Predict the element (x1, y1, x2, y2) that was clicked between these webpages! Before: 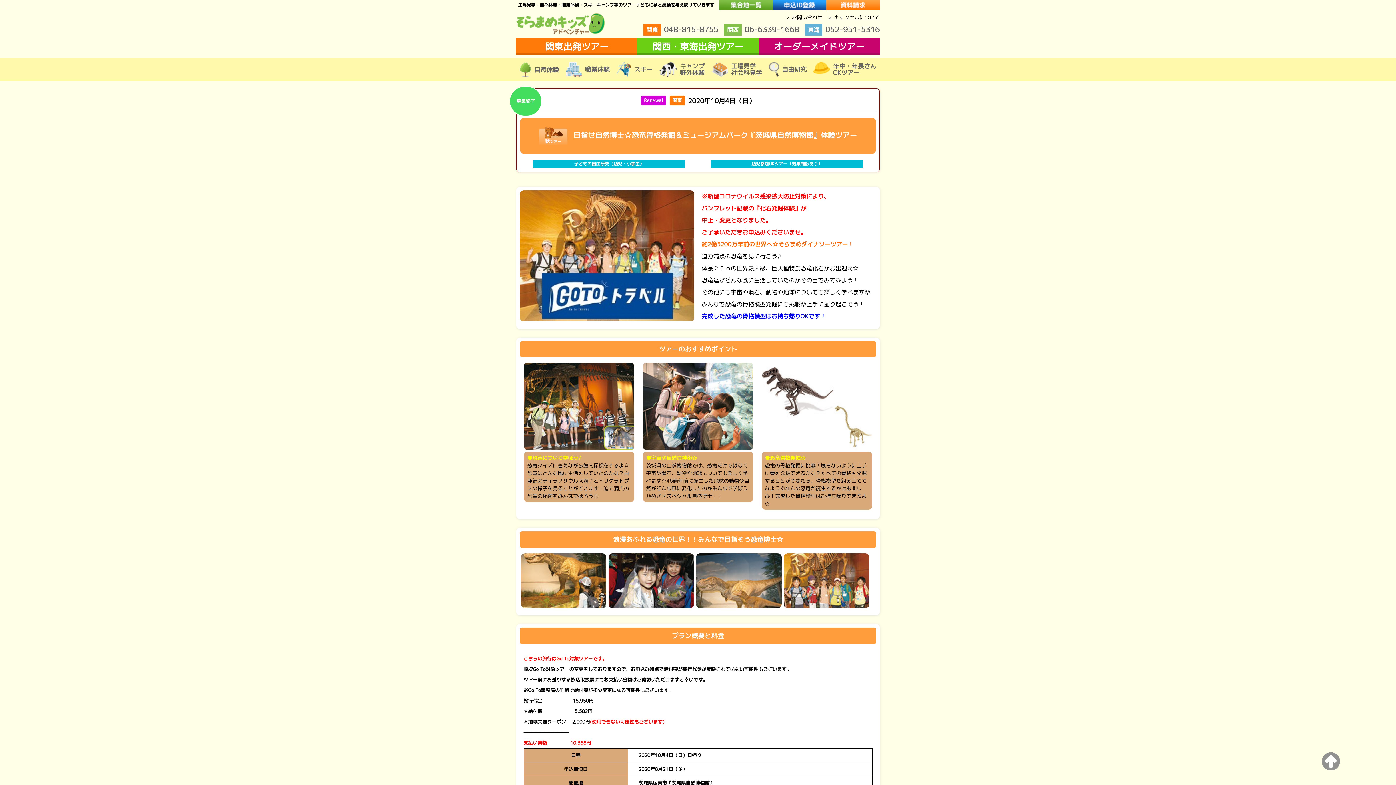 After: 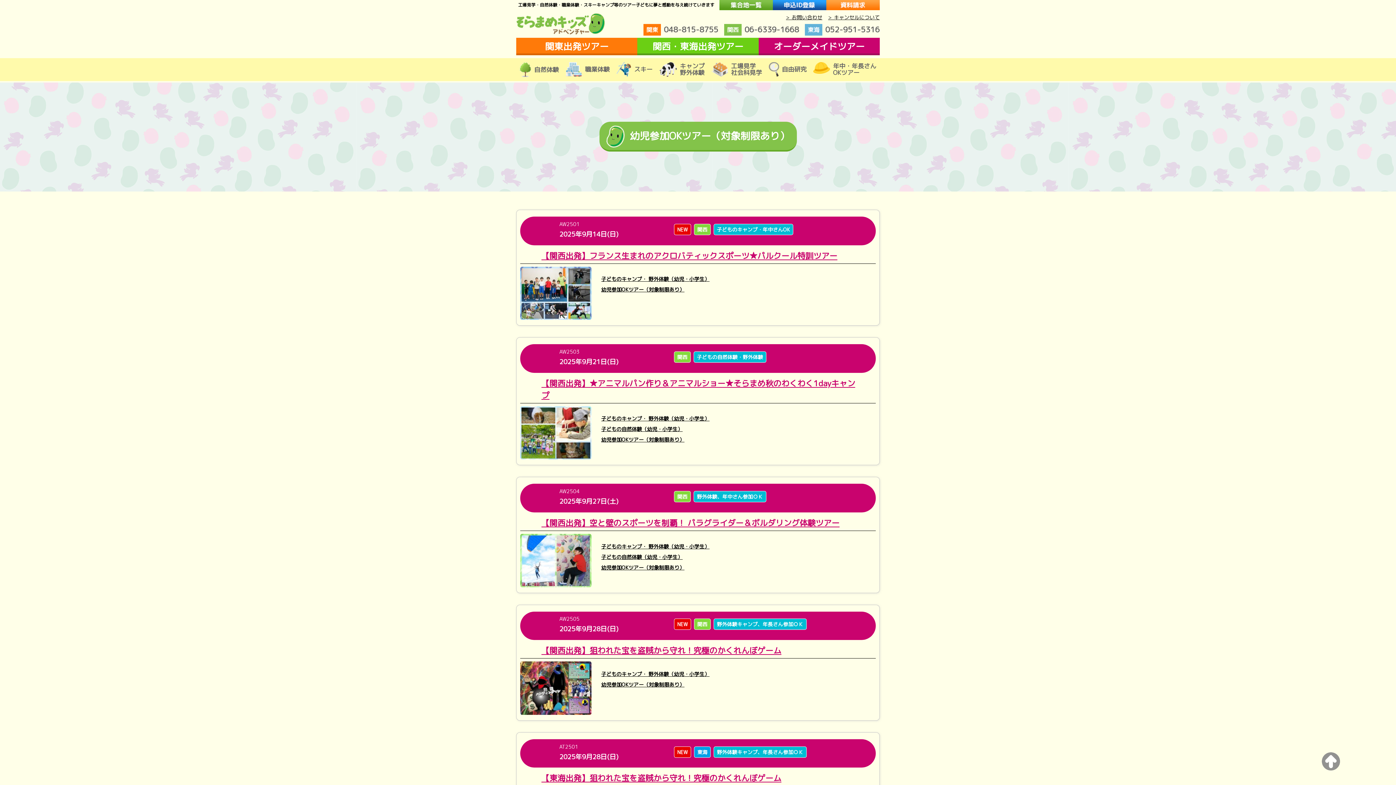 Action: bbox: (710, 159, 863, 168) label: 幼児参加OKツアー（対象制限あり）